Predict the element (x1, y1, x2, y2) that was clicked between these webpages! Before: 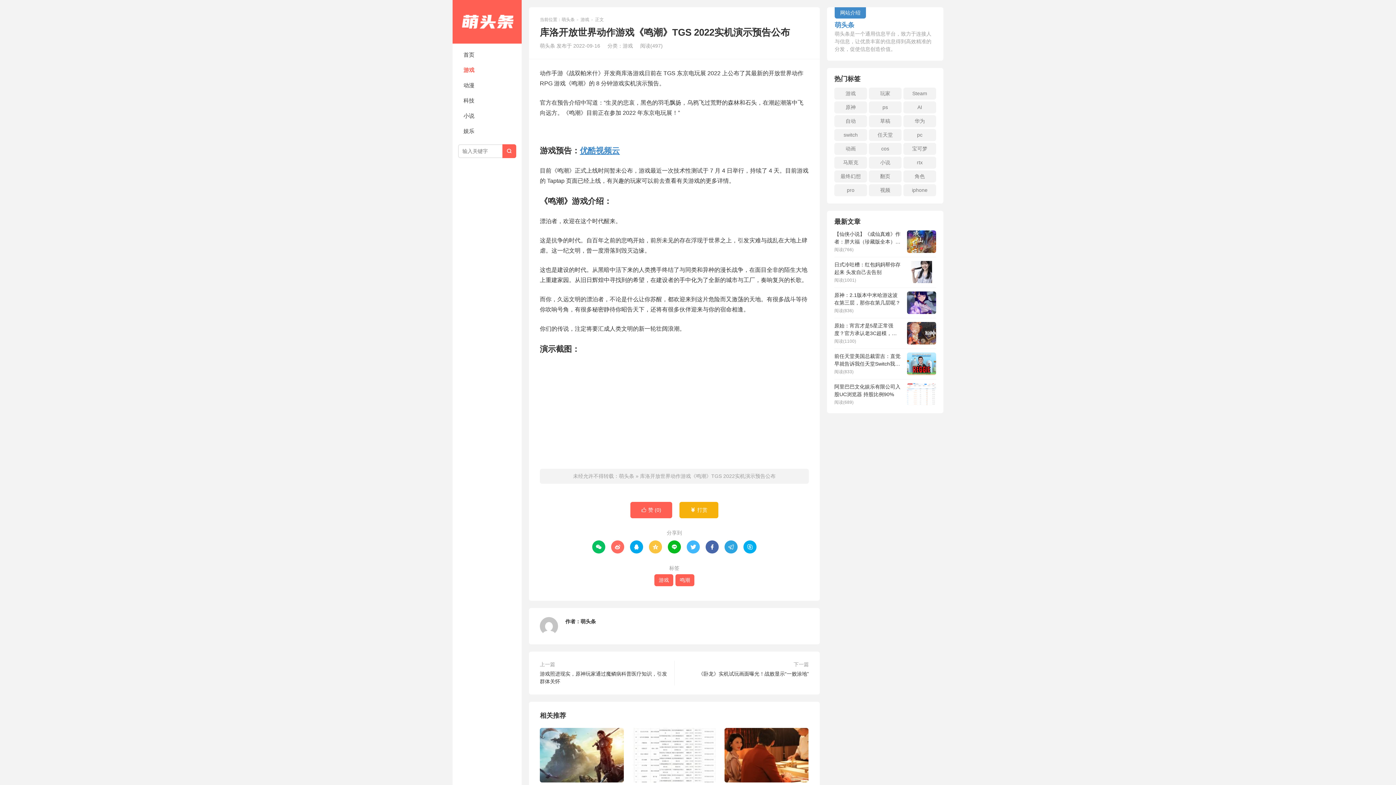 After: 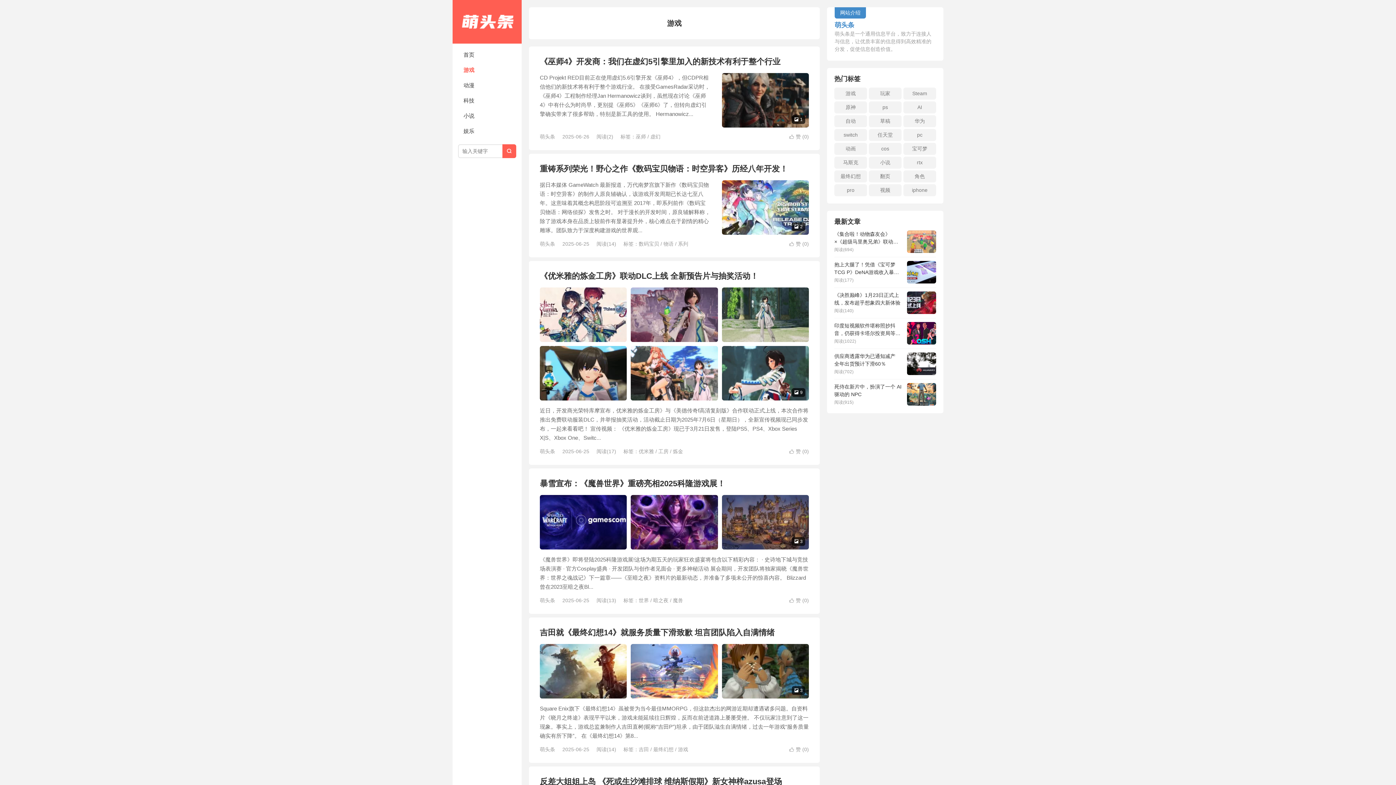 Action: label: 游戏 bbox: (622, 42, 633, 48)